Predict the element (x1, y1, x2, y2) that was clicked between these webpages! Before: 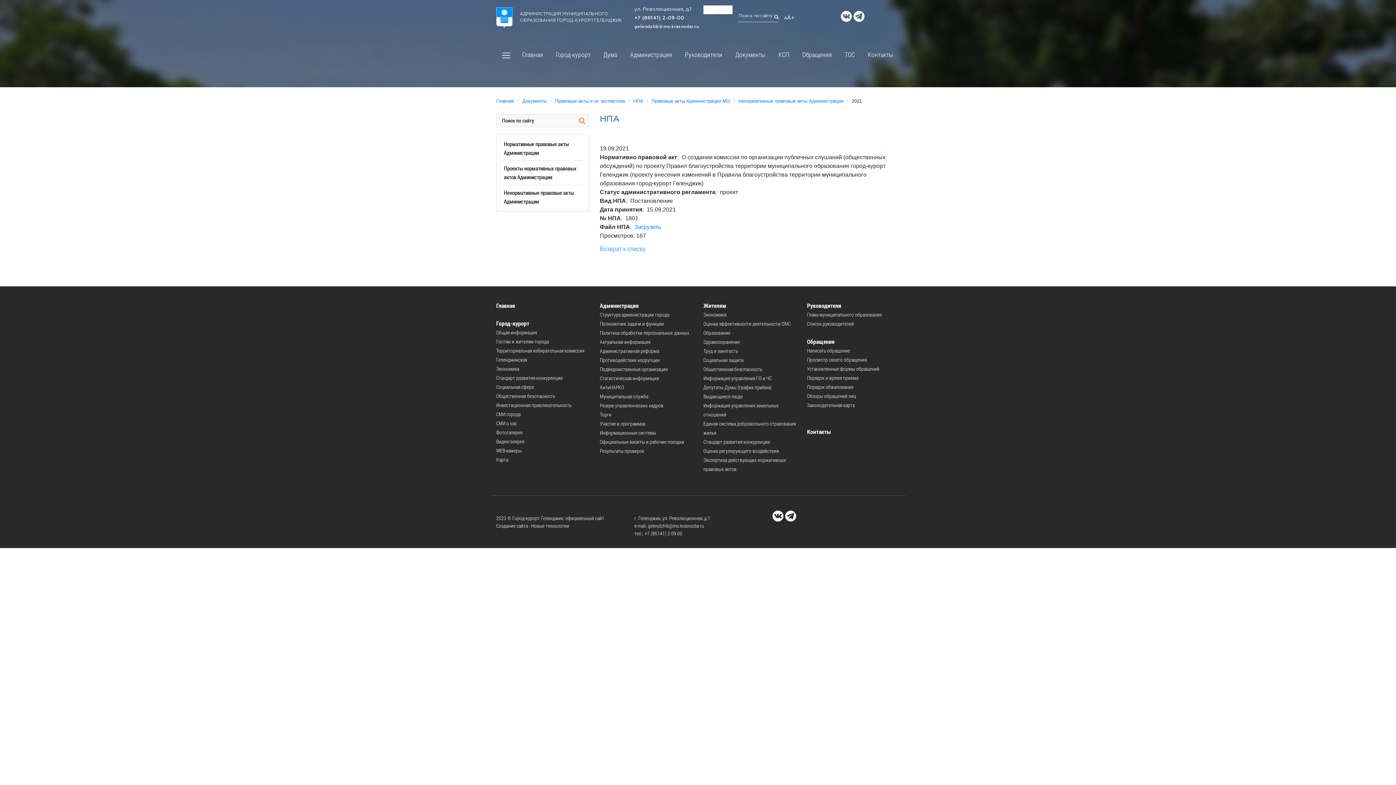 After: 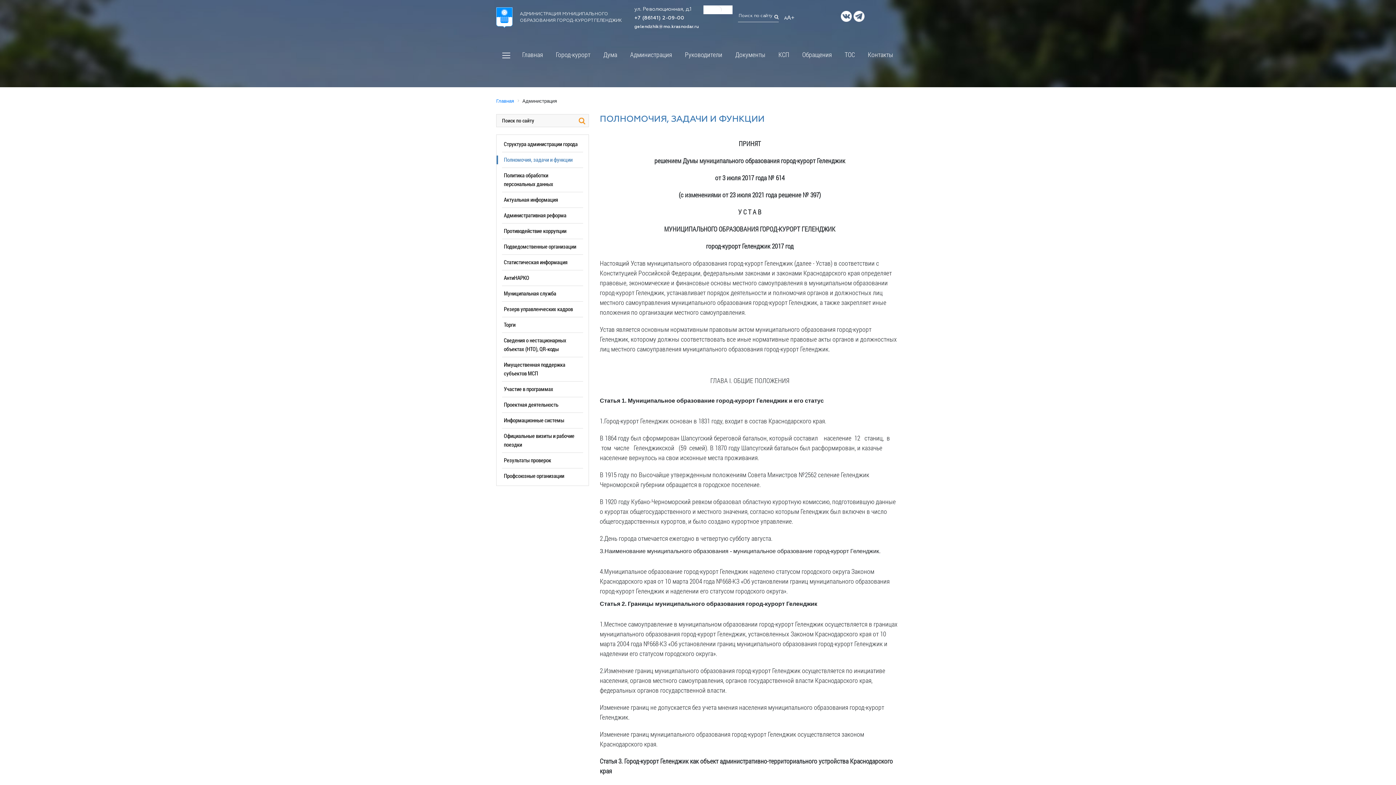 Action: label: Администрация bbox: (600, 301, 638, 309)